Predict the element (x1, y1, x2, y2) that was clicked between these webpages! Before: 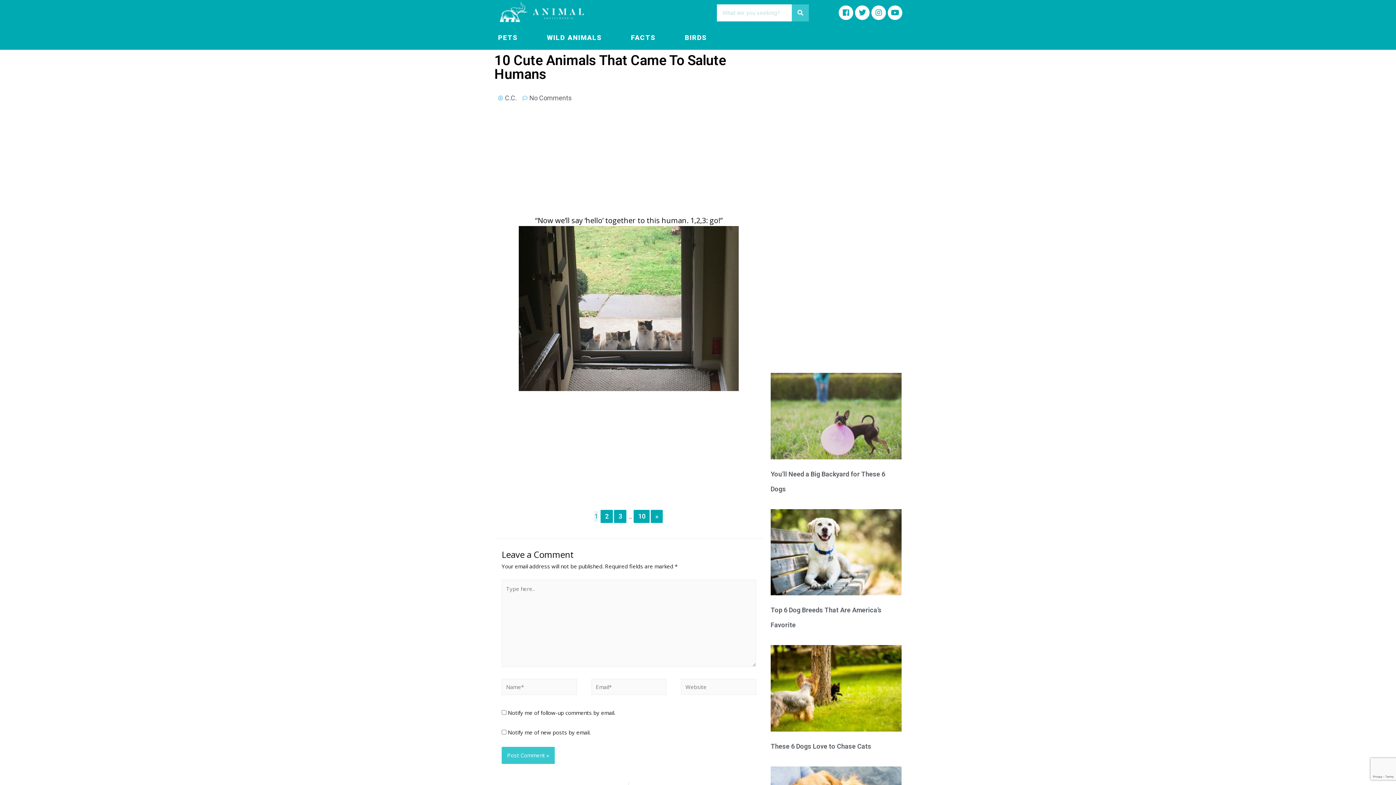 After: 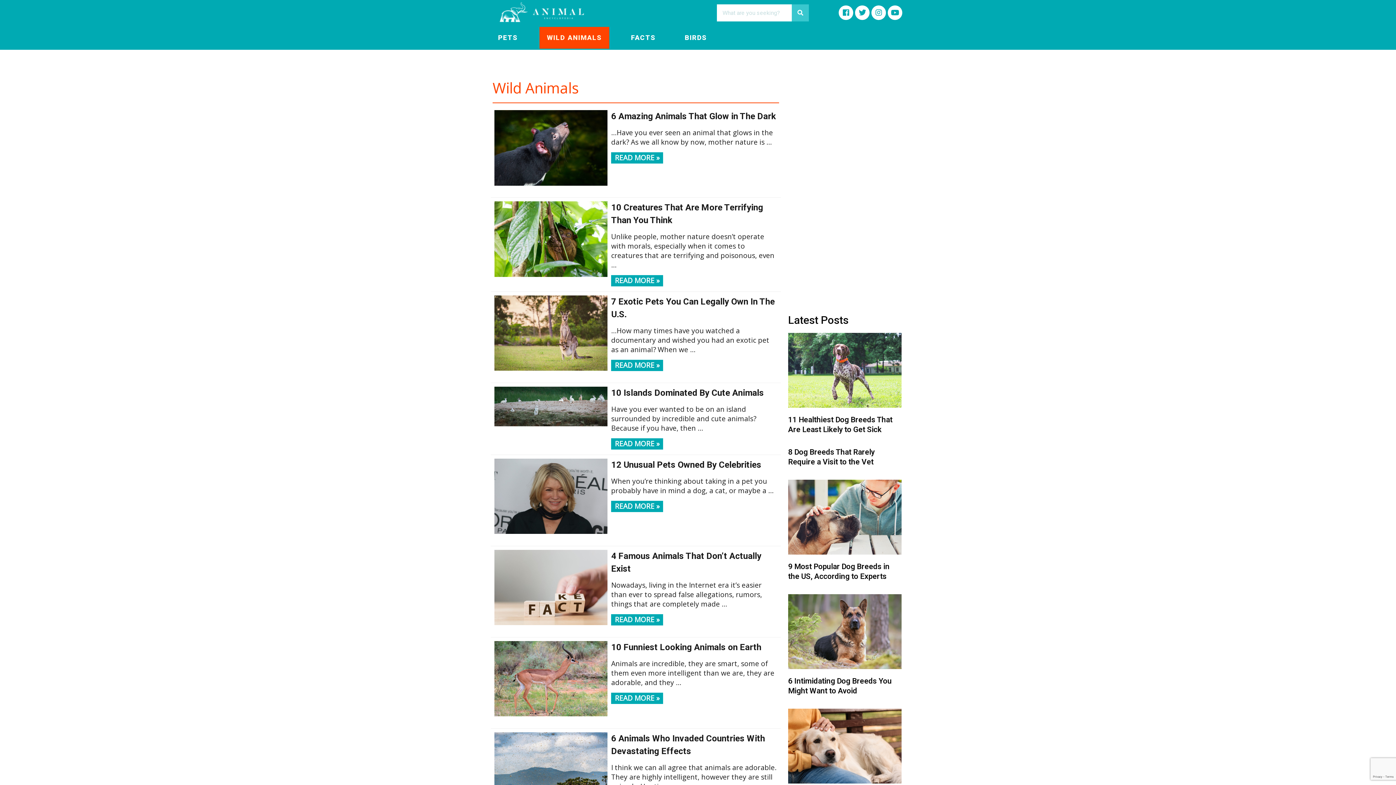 Action: bbox: (539, 26, 609, 48) label: WILD ANIMALS